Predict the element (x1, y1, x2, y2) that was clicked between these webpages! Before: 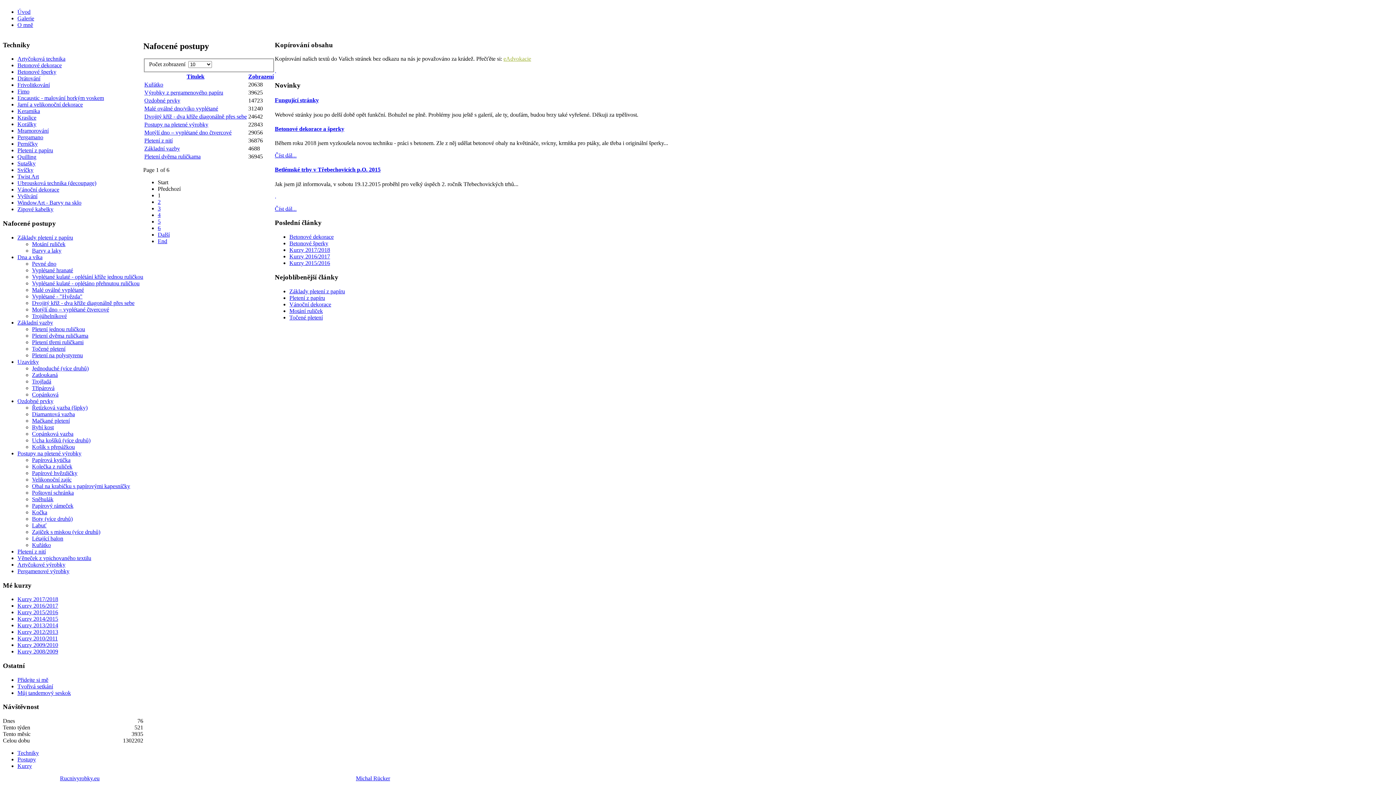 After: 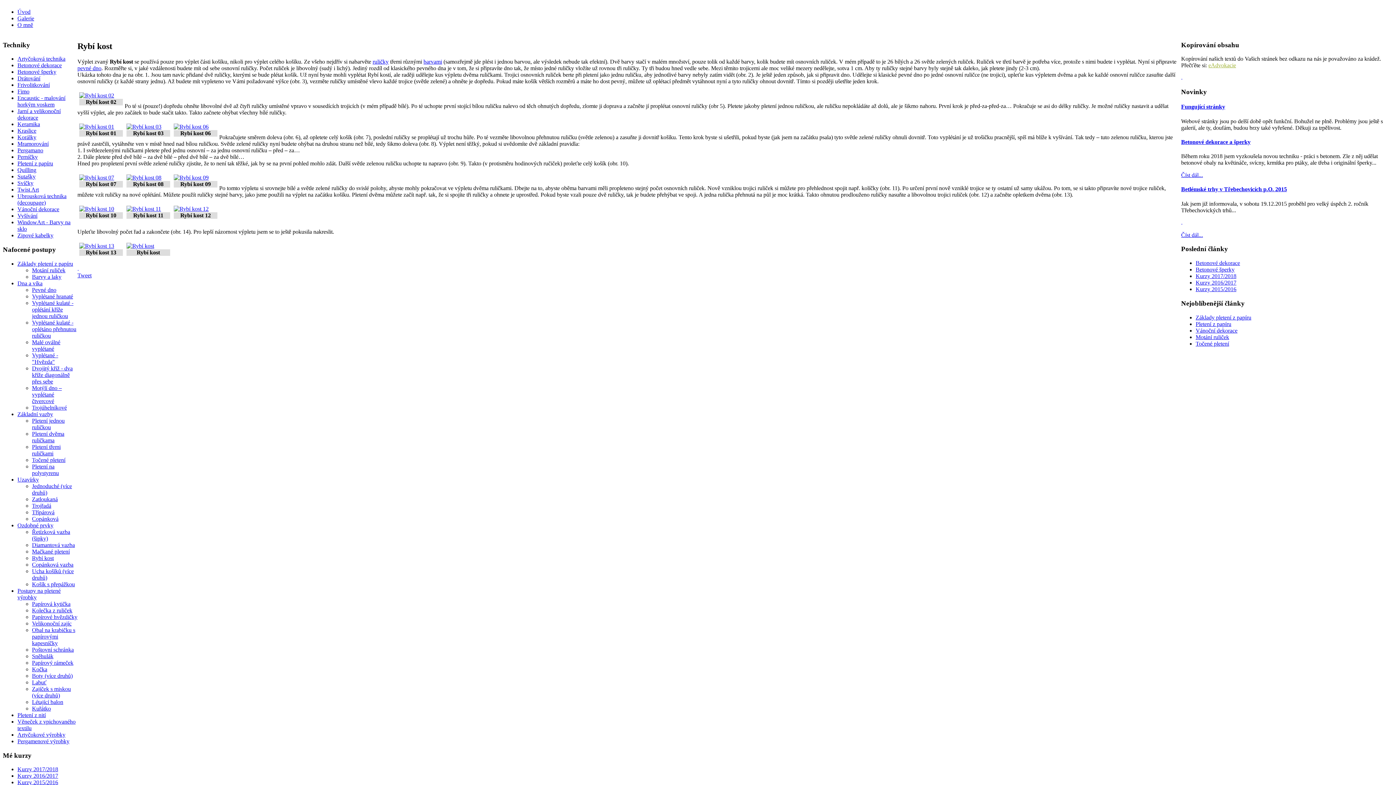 Action: label: Rybí kost bbox: (32, 424, 53, 430)